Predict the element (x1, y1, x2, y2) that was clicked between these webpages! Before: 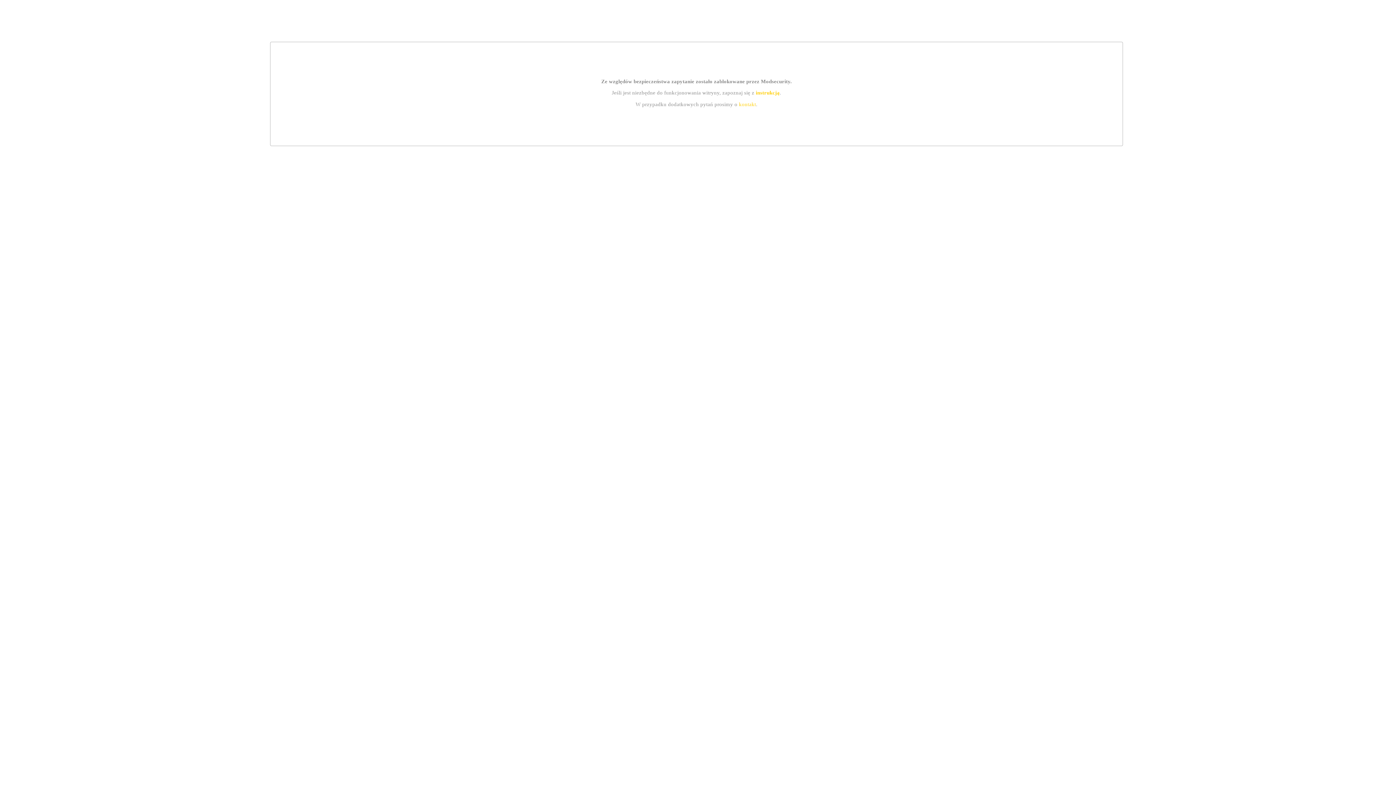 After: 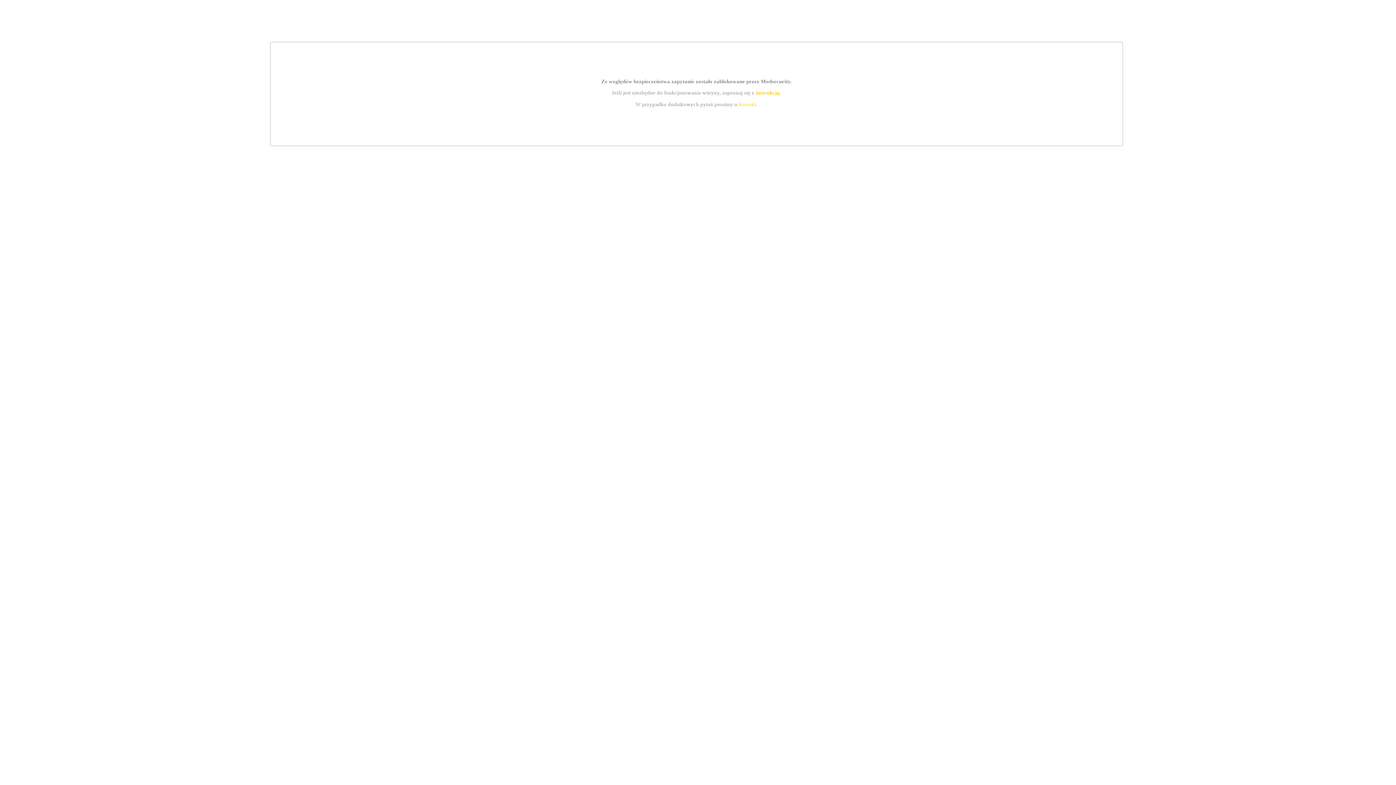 Action: label: instrukcją bbox: (755, 89, 779, 95)